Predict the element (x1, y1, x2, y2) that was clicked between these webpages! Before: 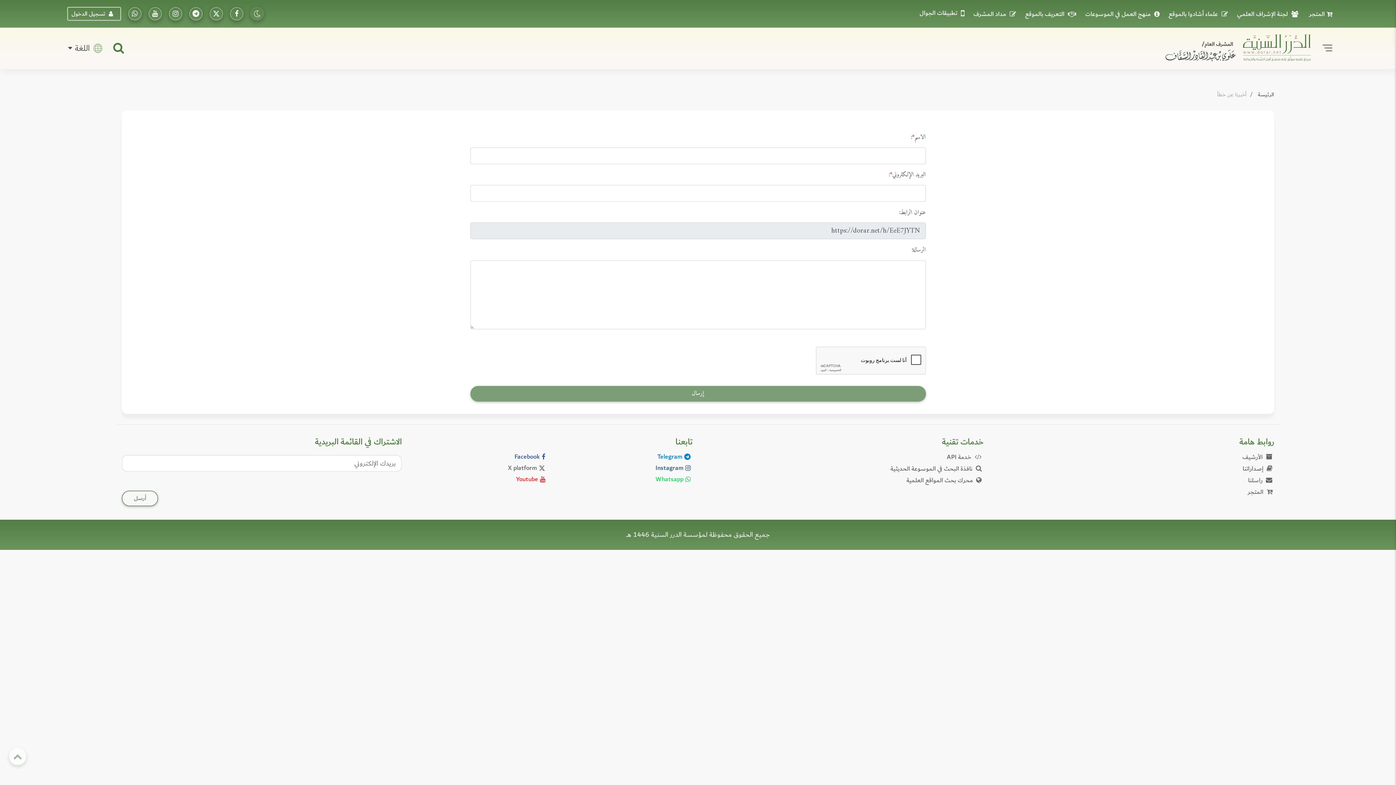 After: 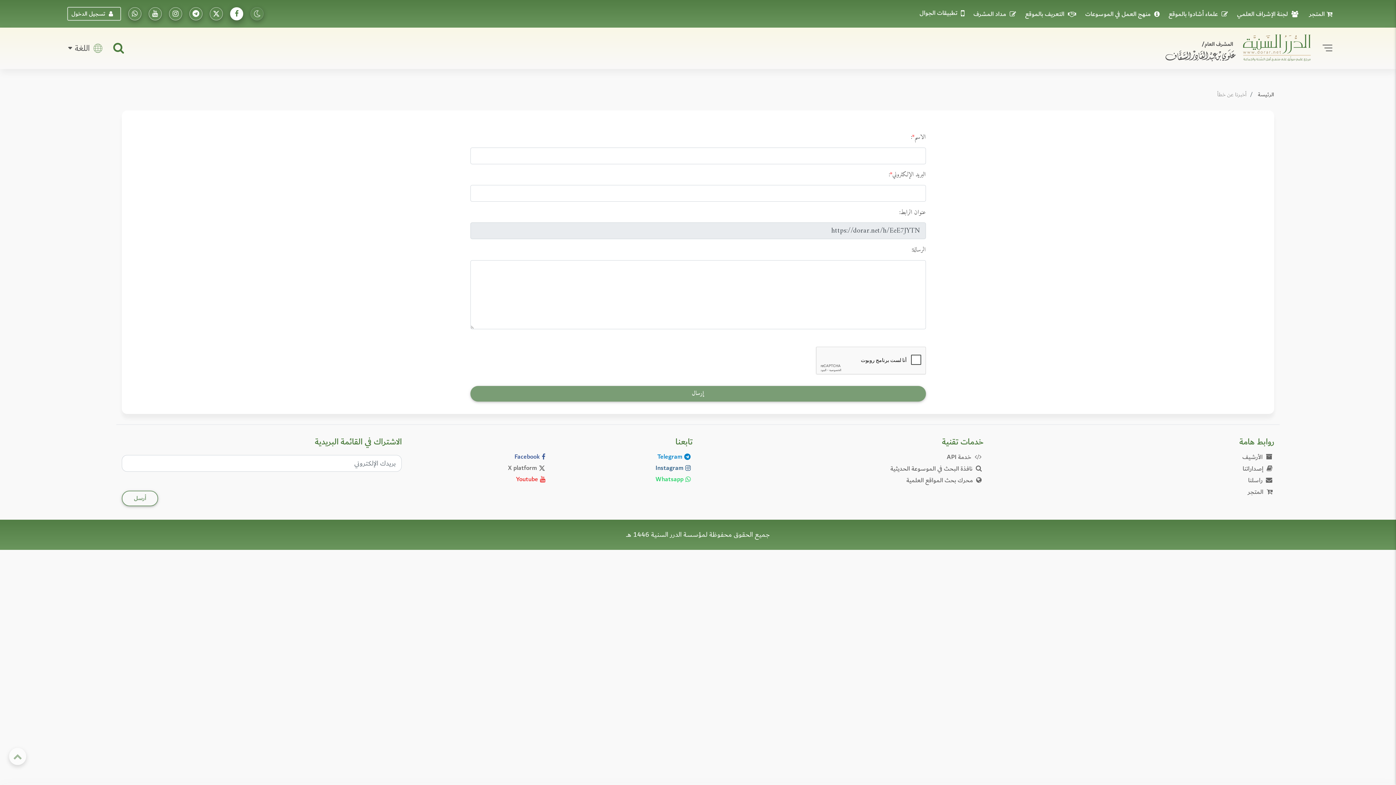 Action: bbox: (230, 7, 243, 20) label: تابعونا على فيسبووك